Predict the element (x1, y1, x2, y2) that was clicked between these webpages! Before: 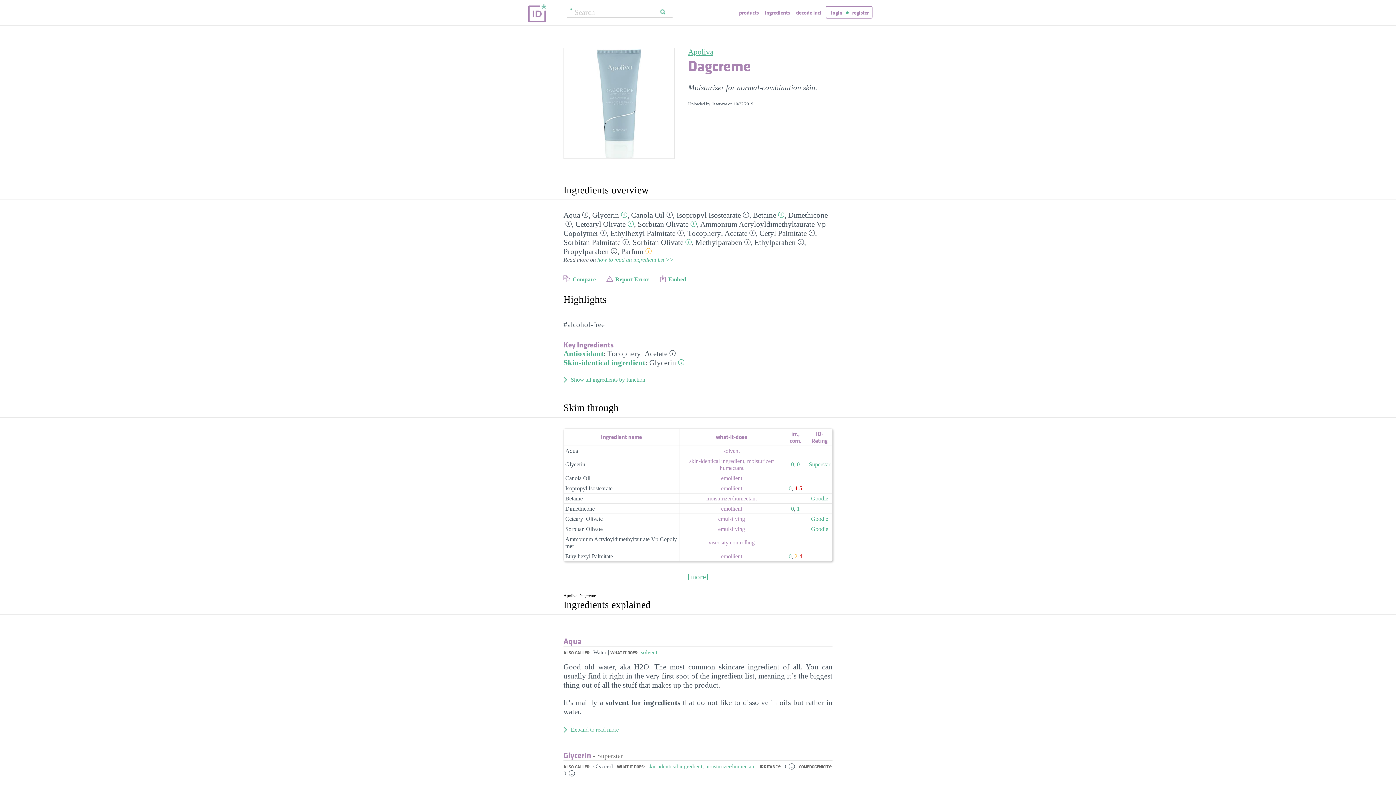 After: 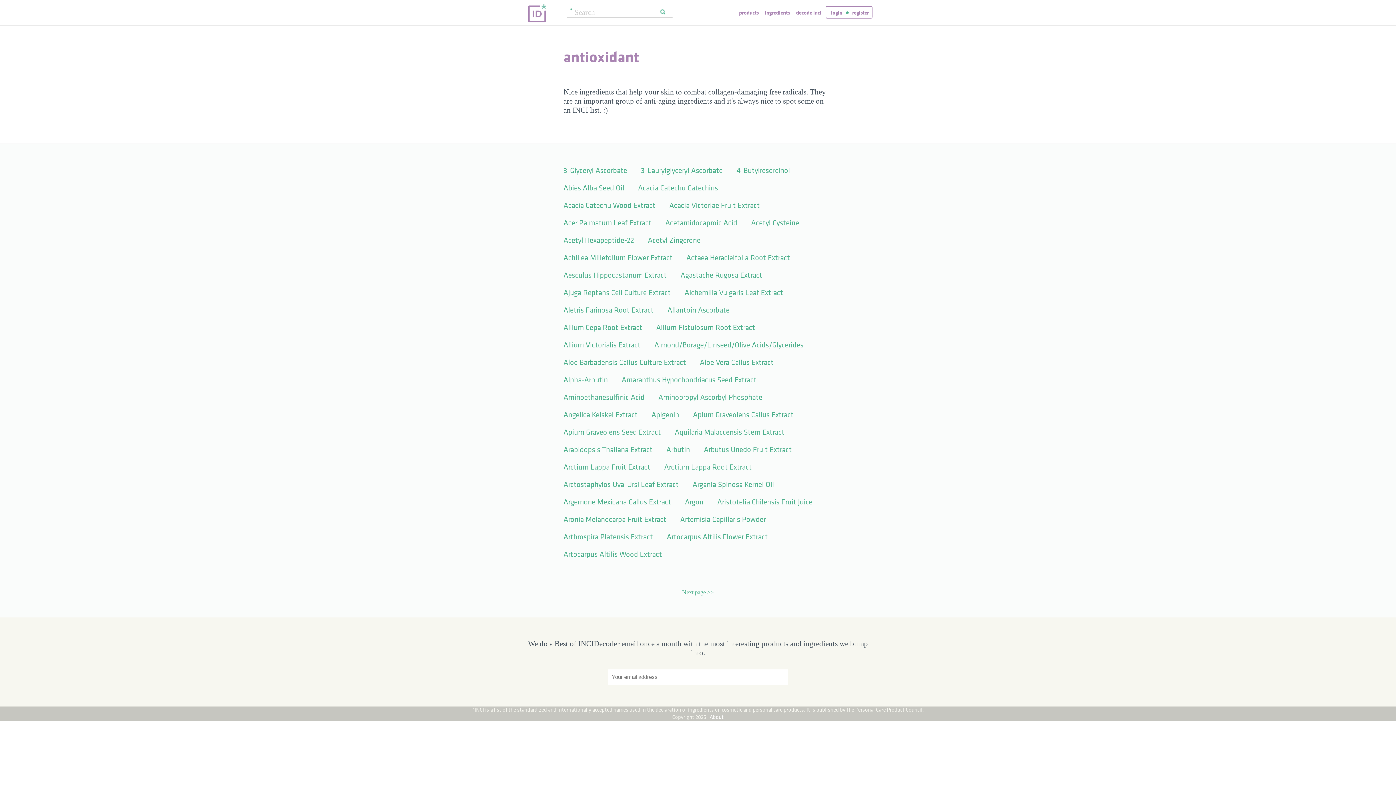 Action: bbox: (563, 349, 603, 358) label: Antioxidant